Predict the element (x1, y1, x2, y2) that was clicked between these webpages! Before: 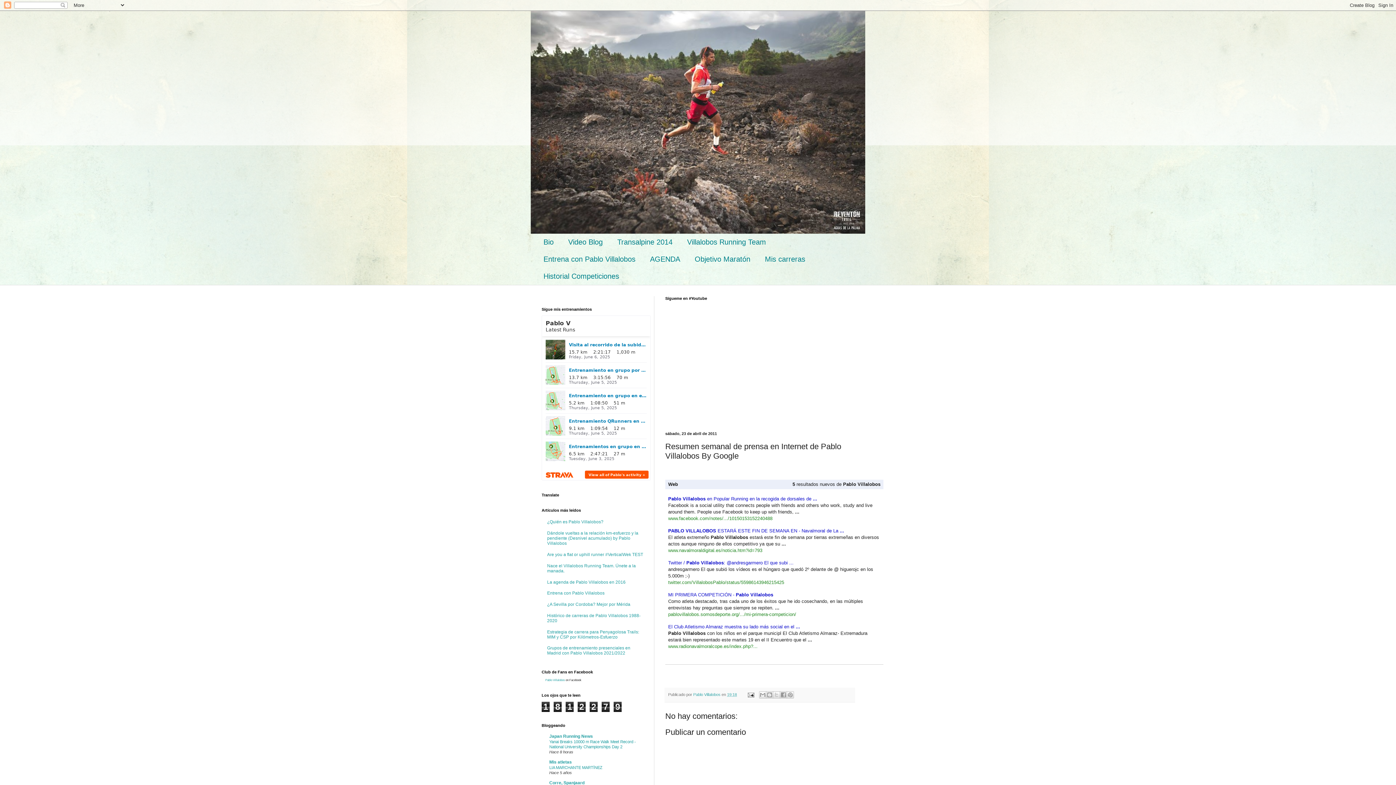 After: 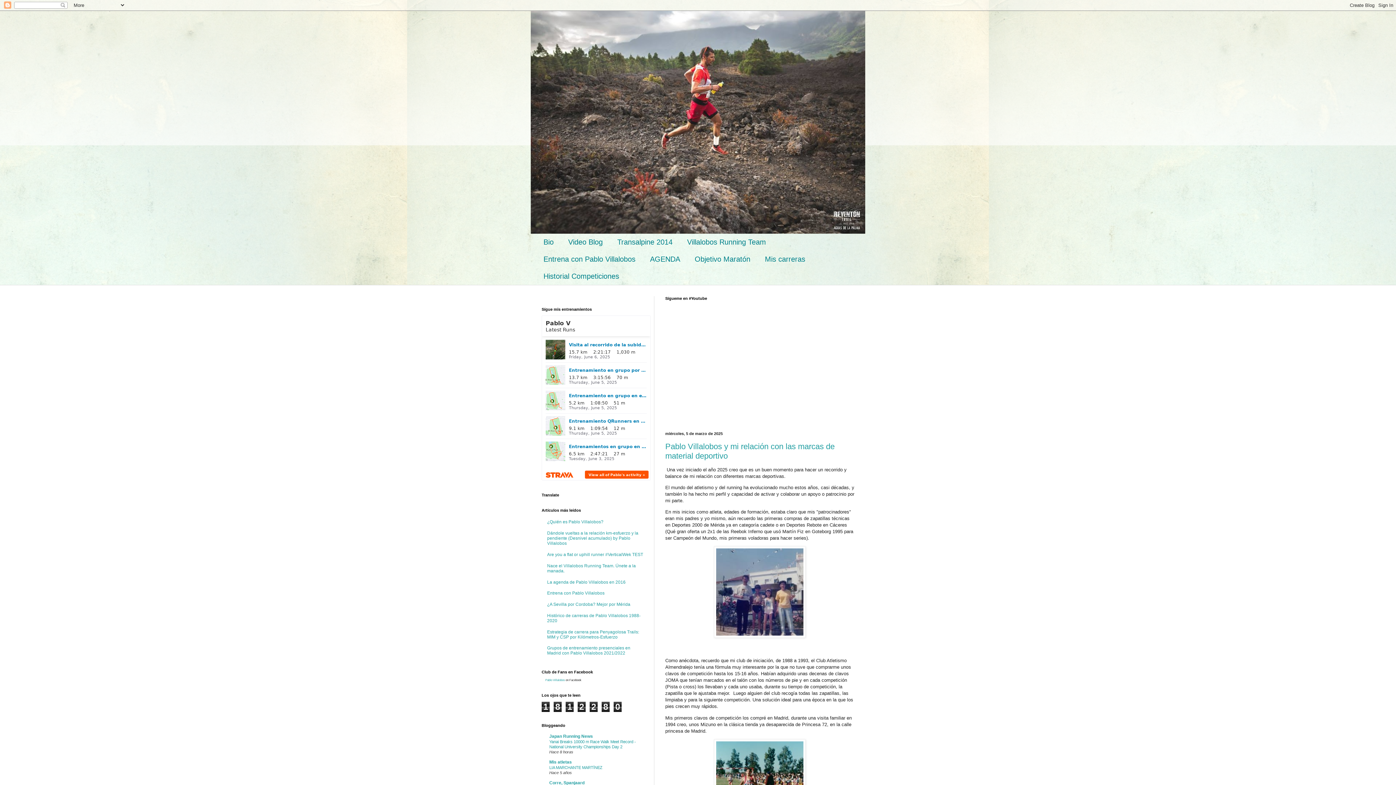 Action: bbox: (530, 10, 865, 233)